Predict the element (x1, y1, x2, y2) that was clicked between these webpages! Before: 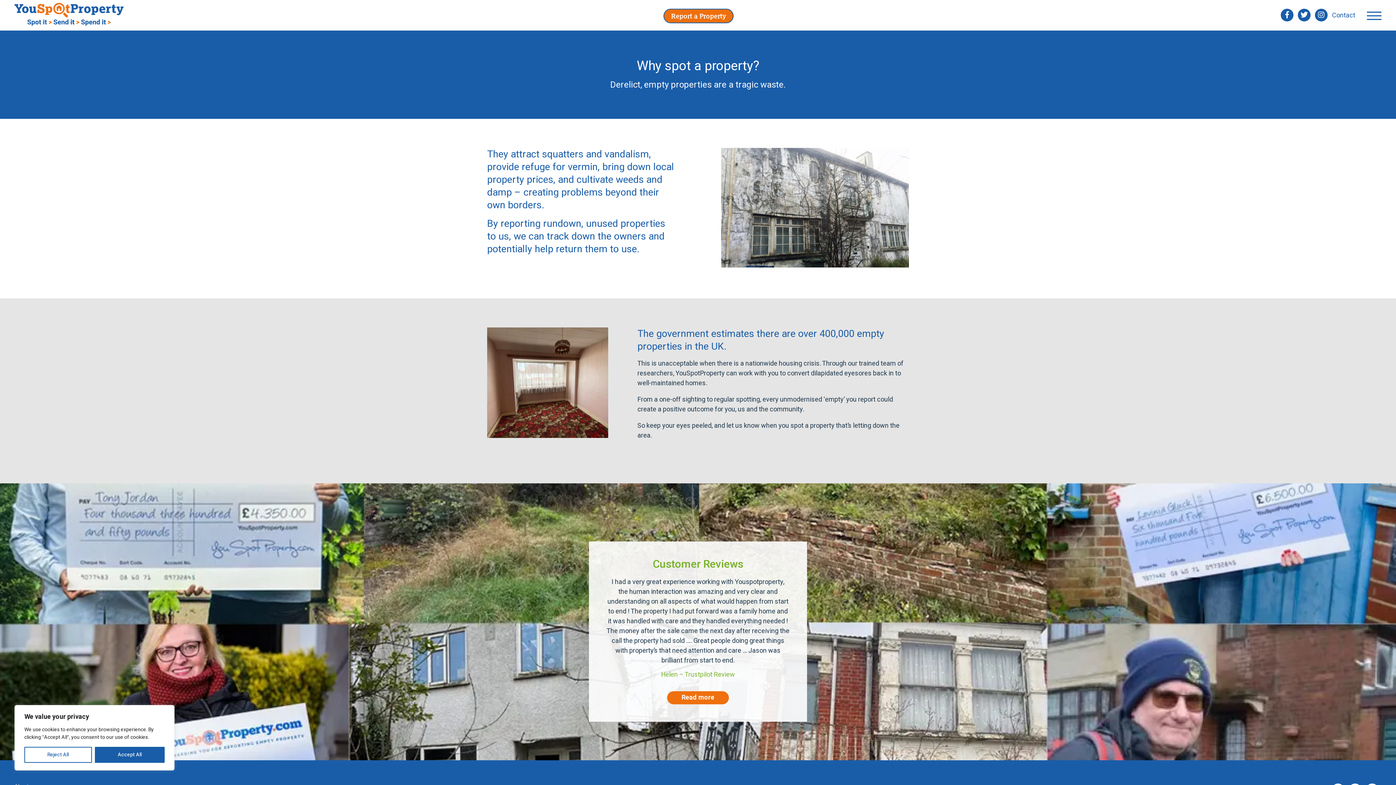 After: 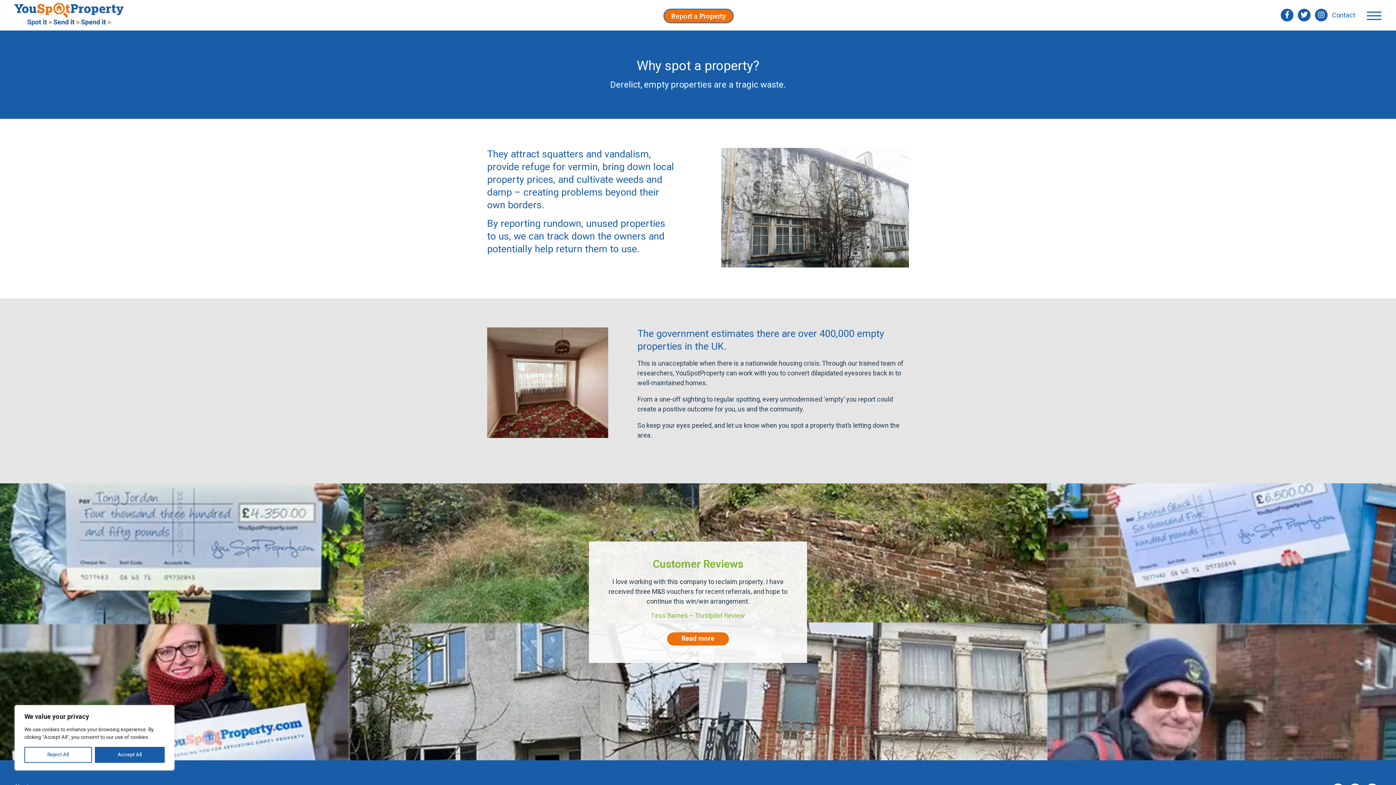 Action: bbox: (1315, 8, 1328, 21)